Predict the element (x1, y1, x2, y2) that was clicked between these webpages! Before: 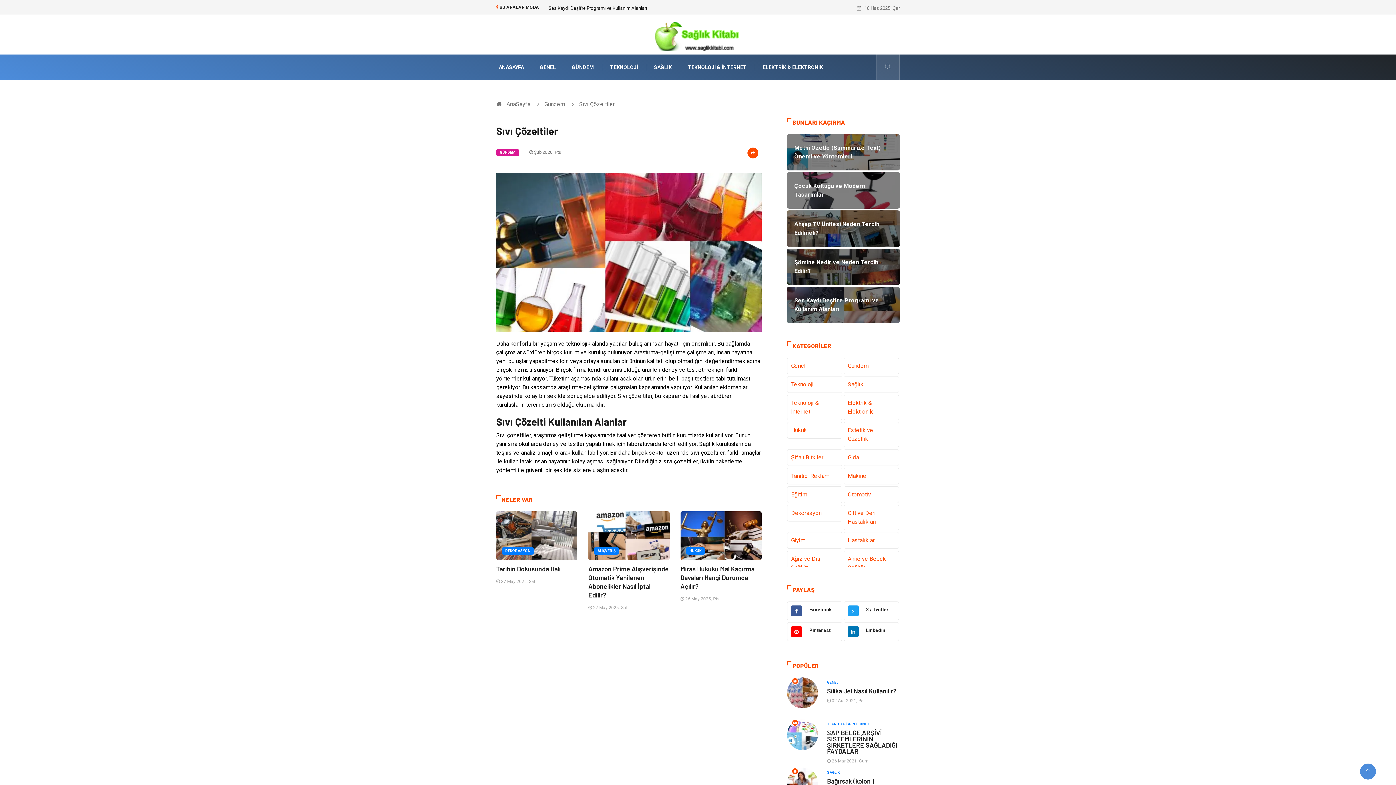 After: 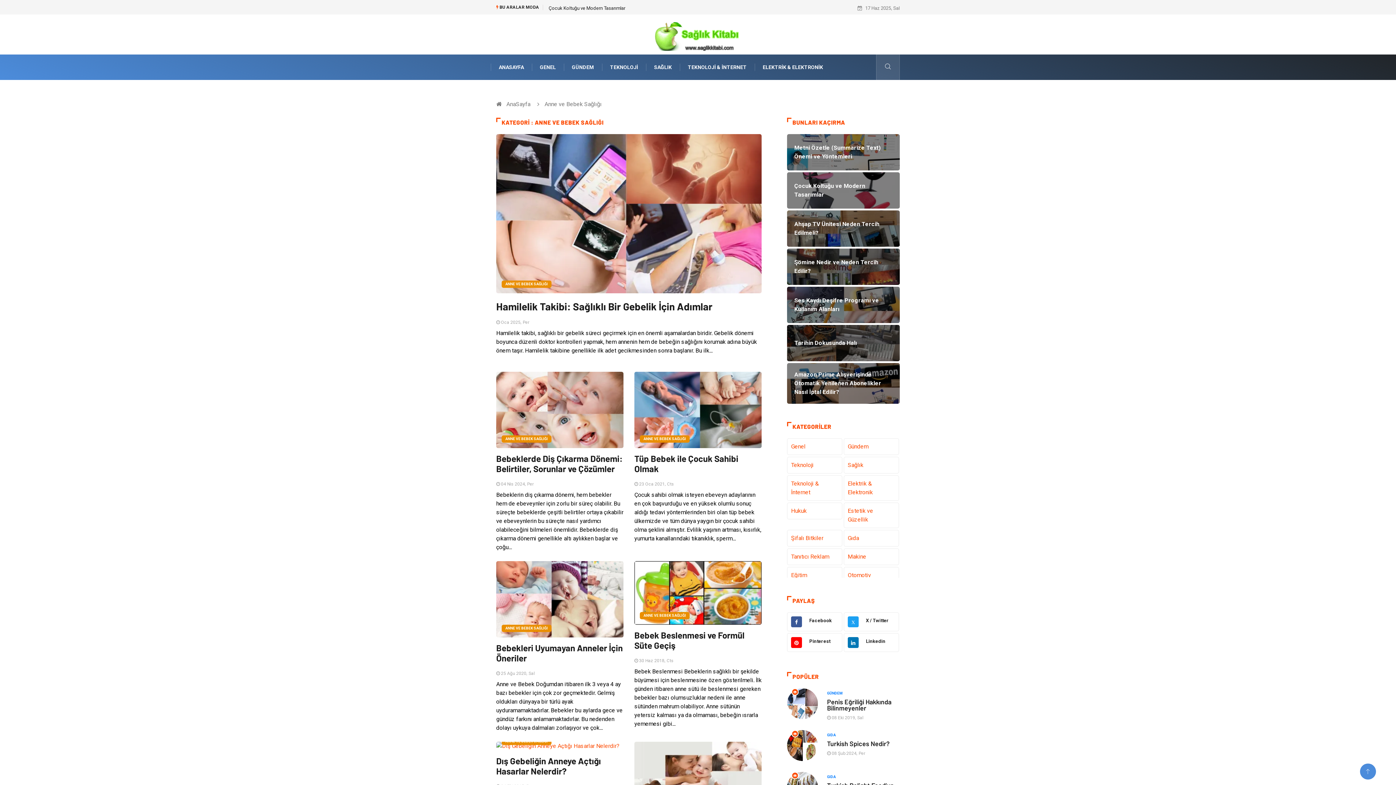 Action: label: Anne ve Bebek Sağlığı bbox: (843, 550, 899, 576)